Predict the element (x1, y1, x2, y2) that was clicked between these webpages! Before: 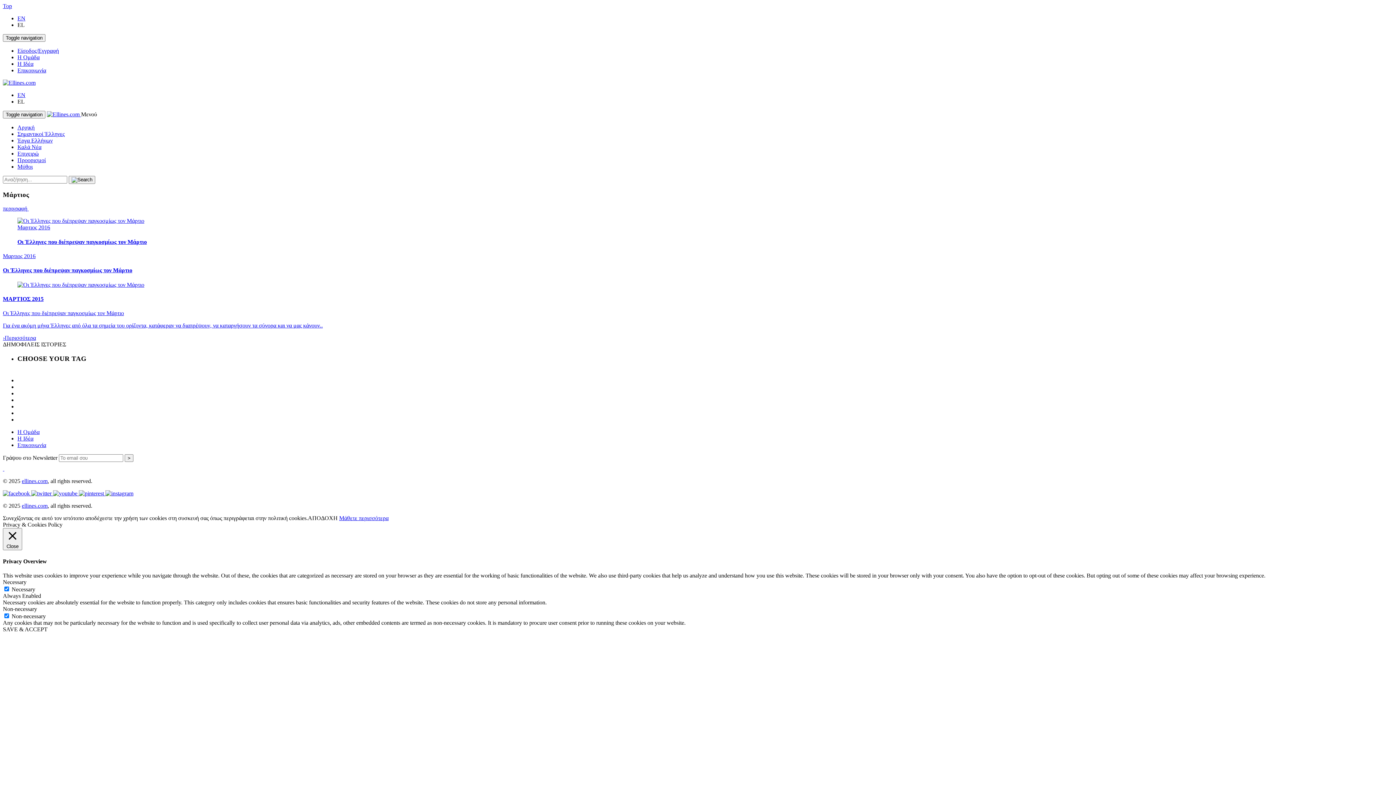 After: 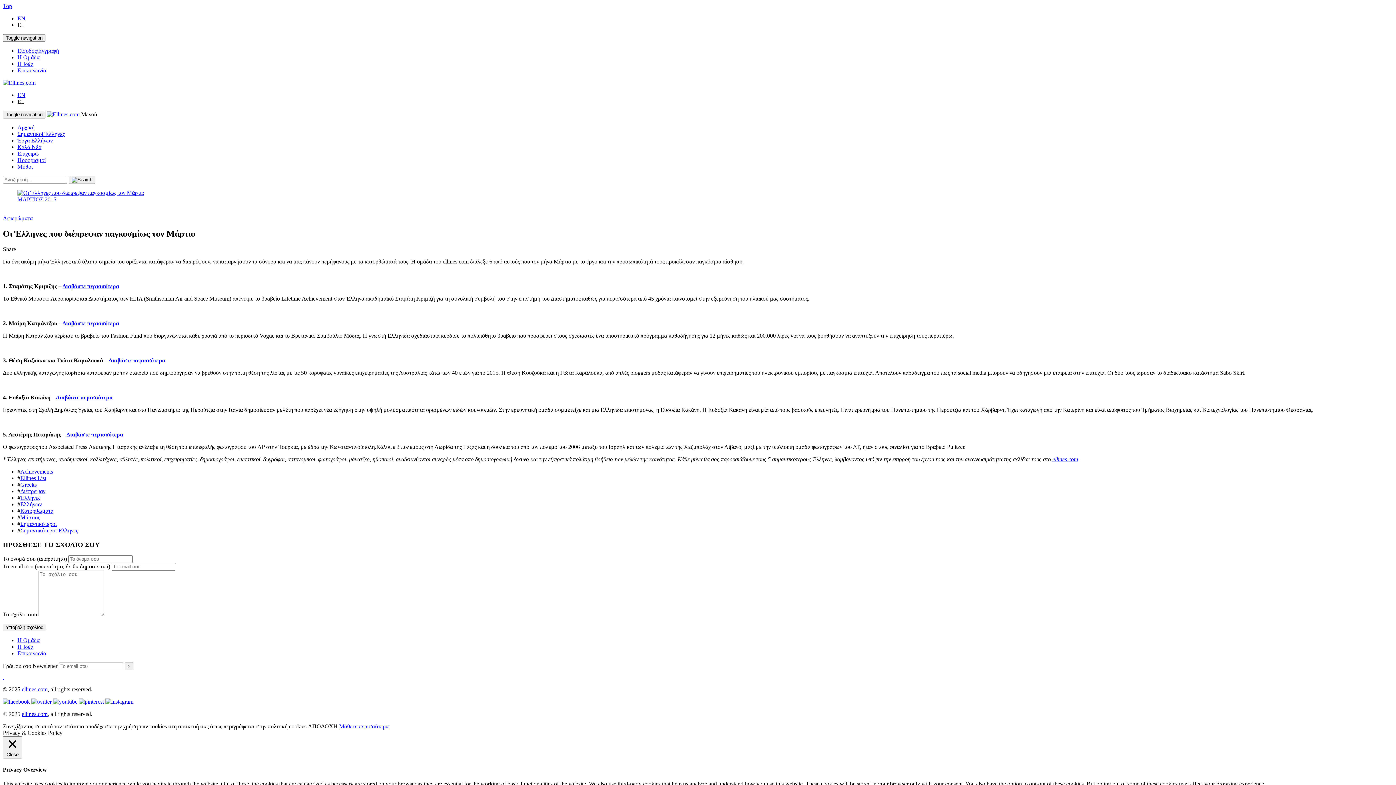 Action: bbox: (2, 334, 36, 341) label: ›Περισσότερα